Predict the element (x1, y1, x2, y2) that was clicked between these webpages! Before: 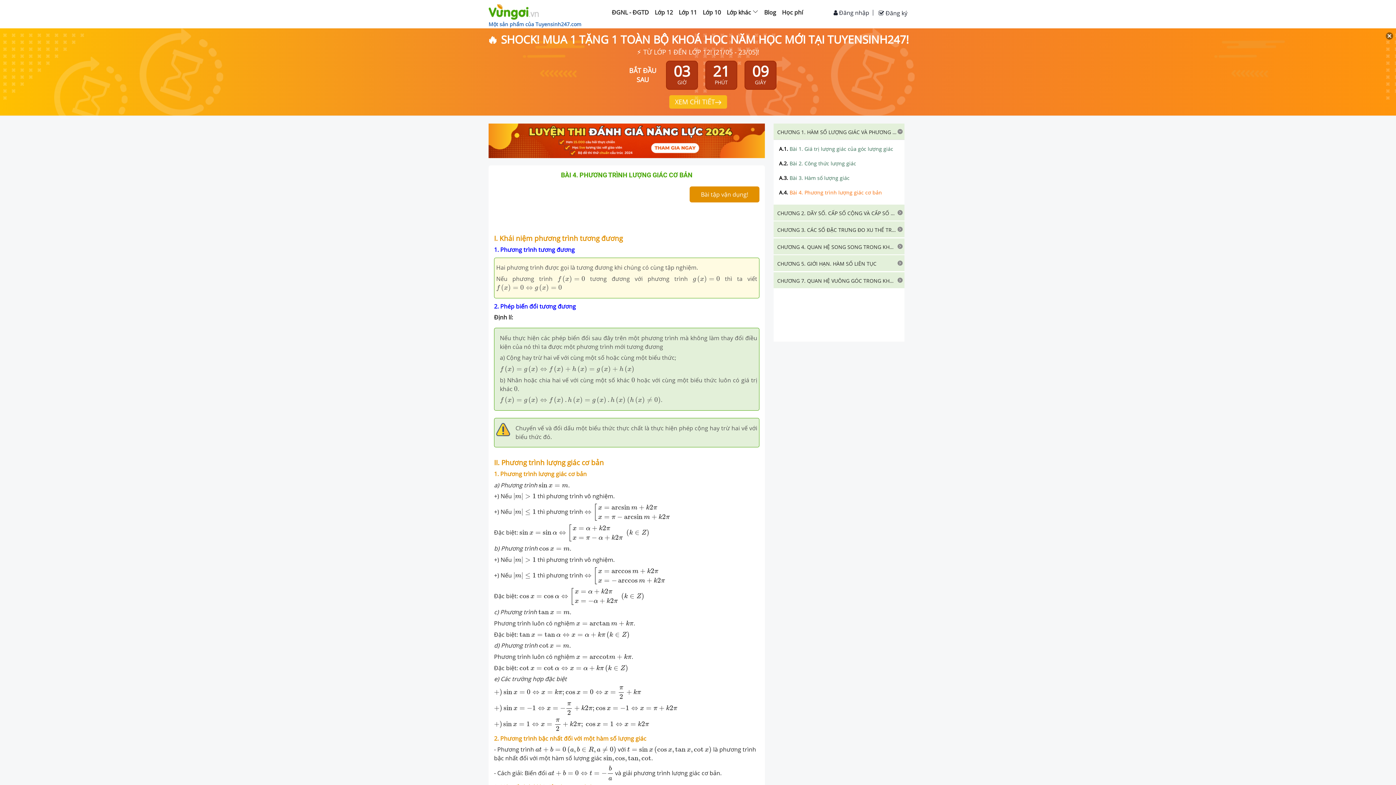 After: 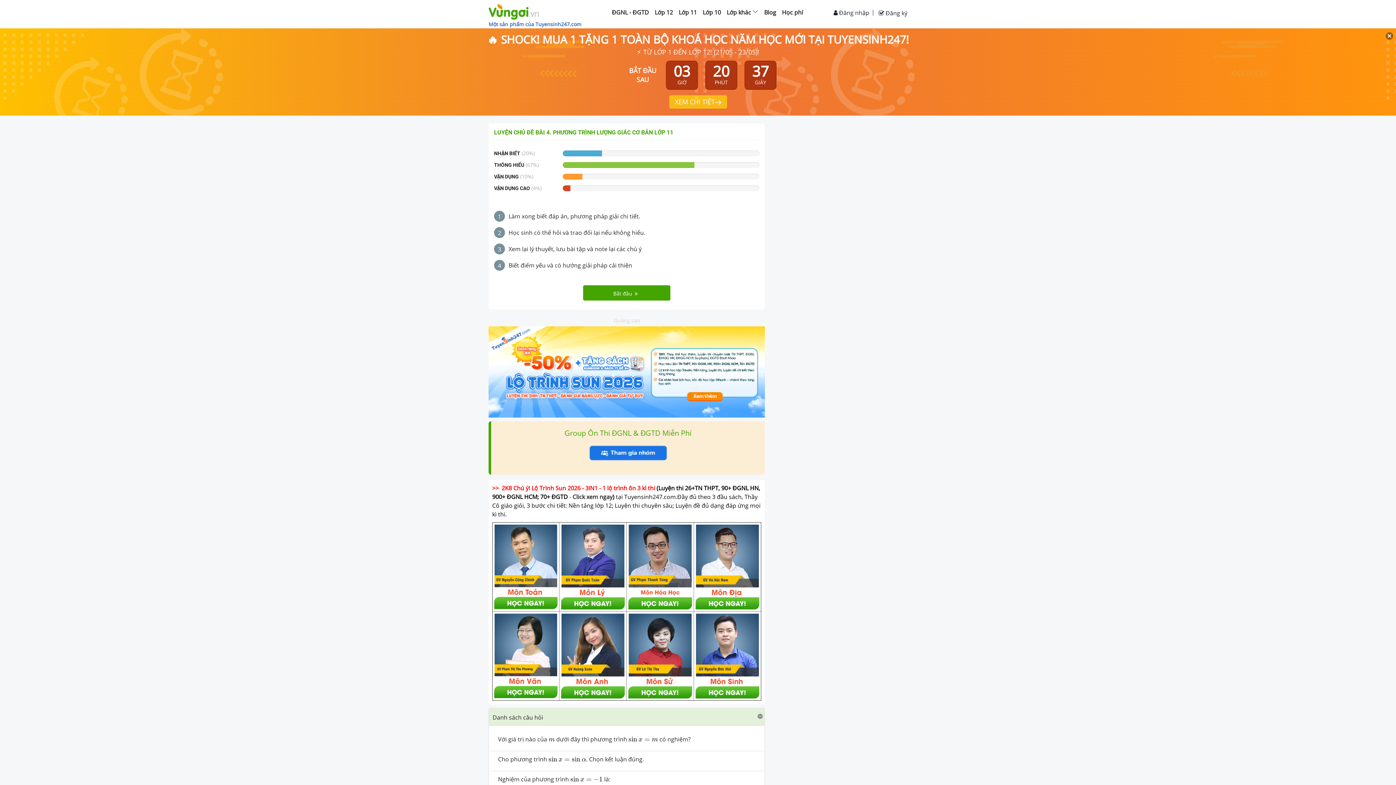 Action: bbox: (689, 98, 759, 114) label: Bài tập vận dụng!